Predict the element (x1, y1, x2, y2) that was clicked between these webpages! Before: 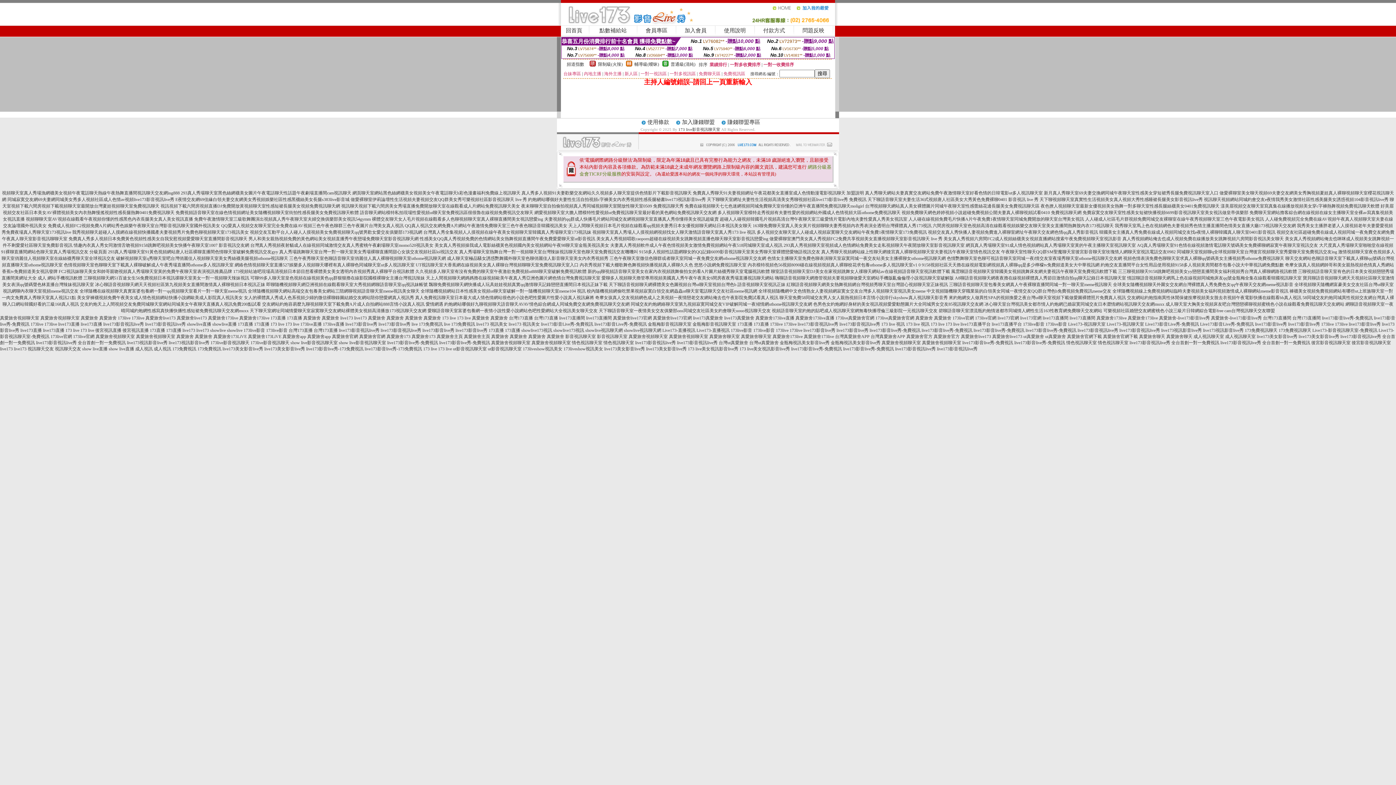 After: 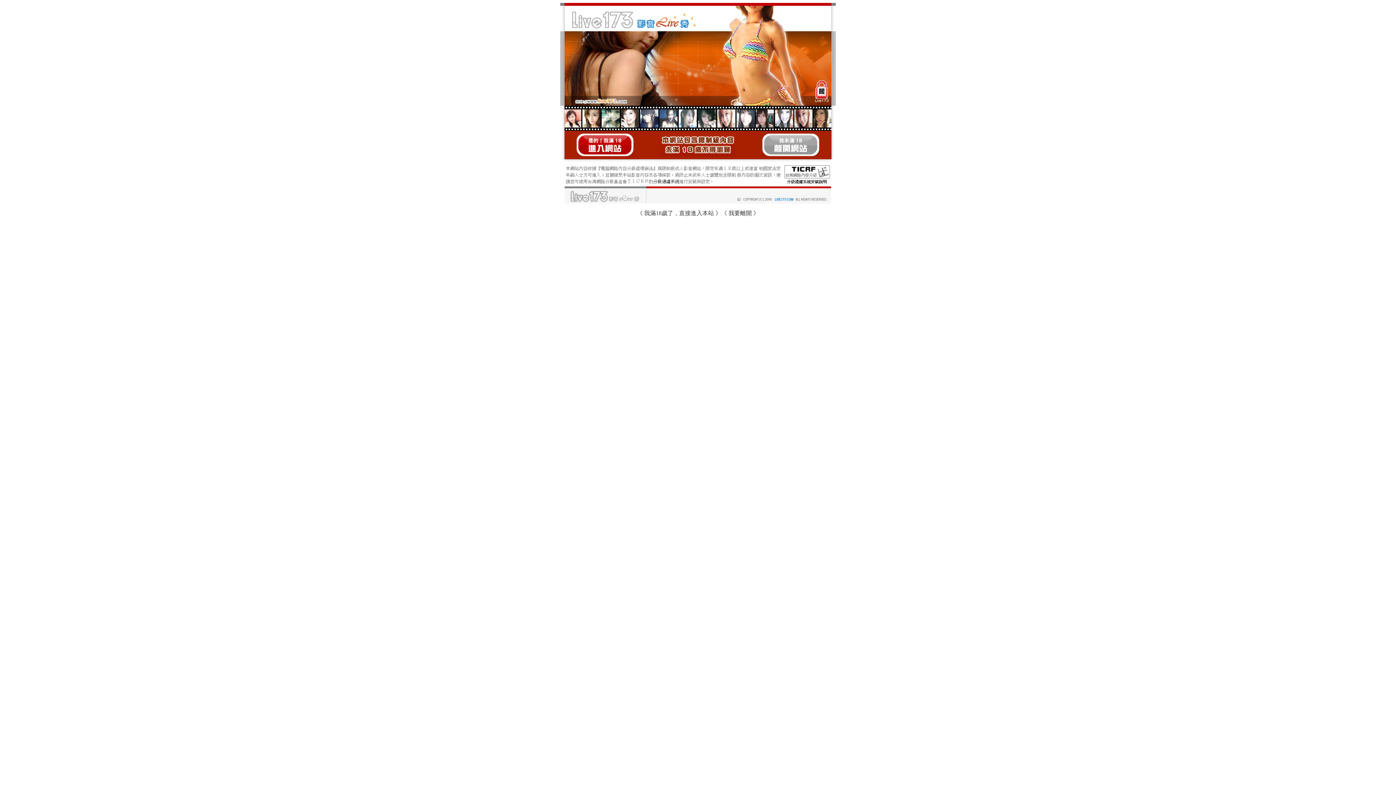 Action: bbox: (521, 203, 683, 208) label: 夜未聊聊天室自拍偷拍視頻真人秀同城視頻聊天室開放性聊天室0509 免費視訊聊天秀